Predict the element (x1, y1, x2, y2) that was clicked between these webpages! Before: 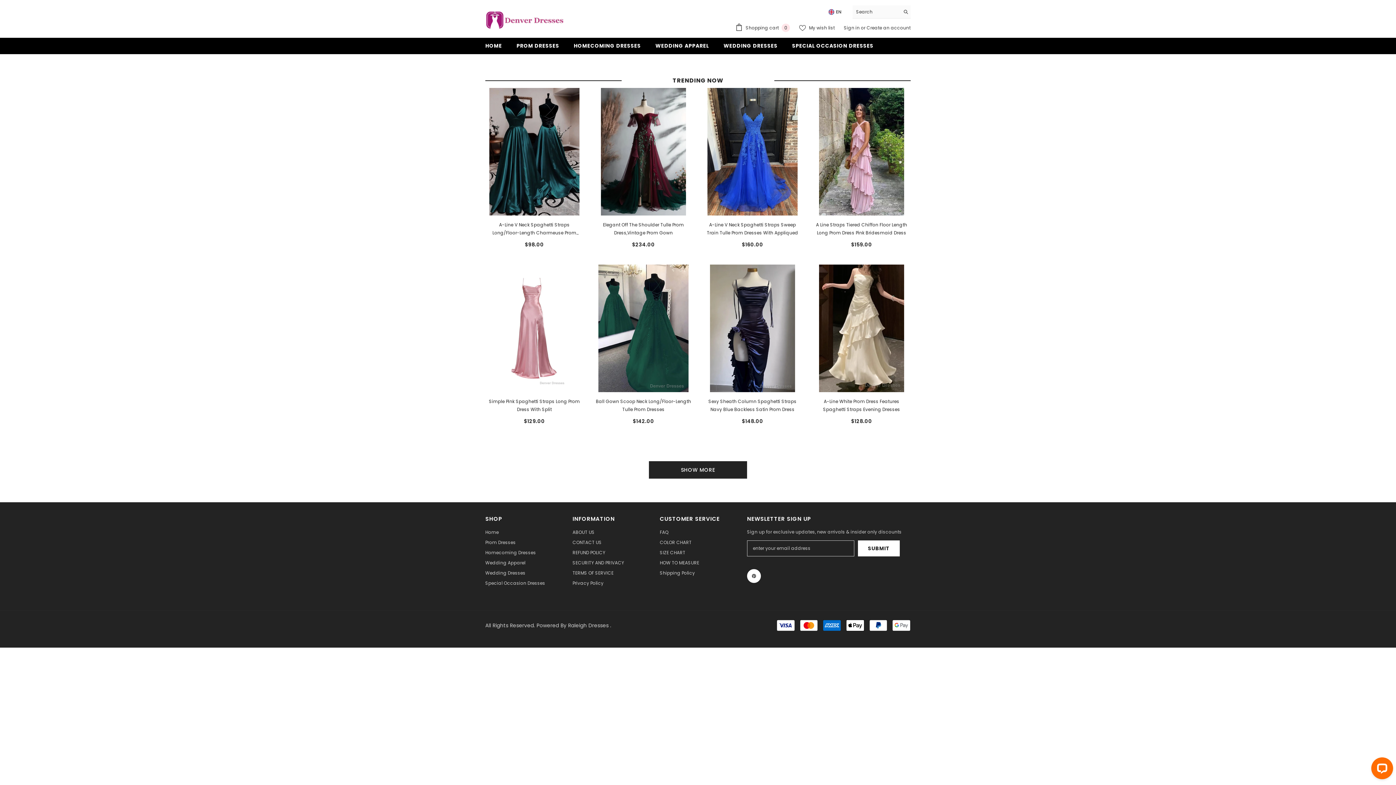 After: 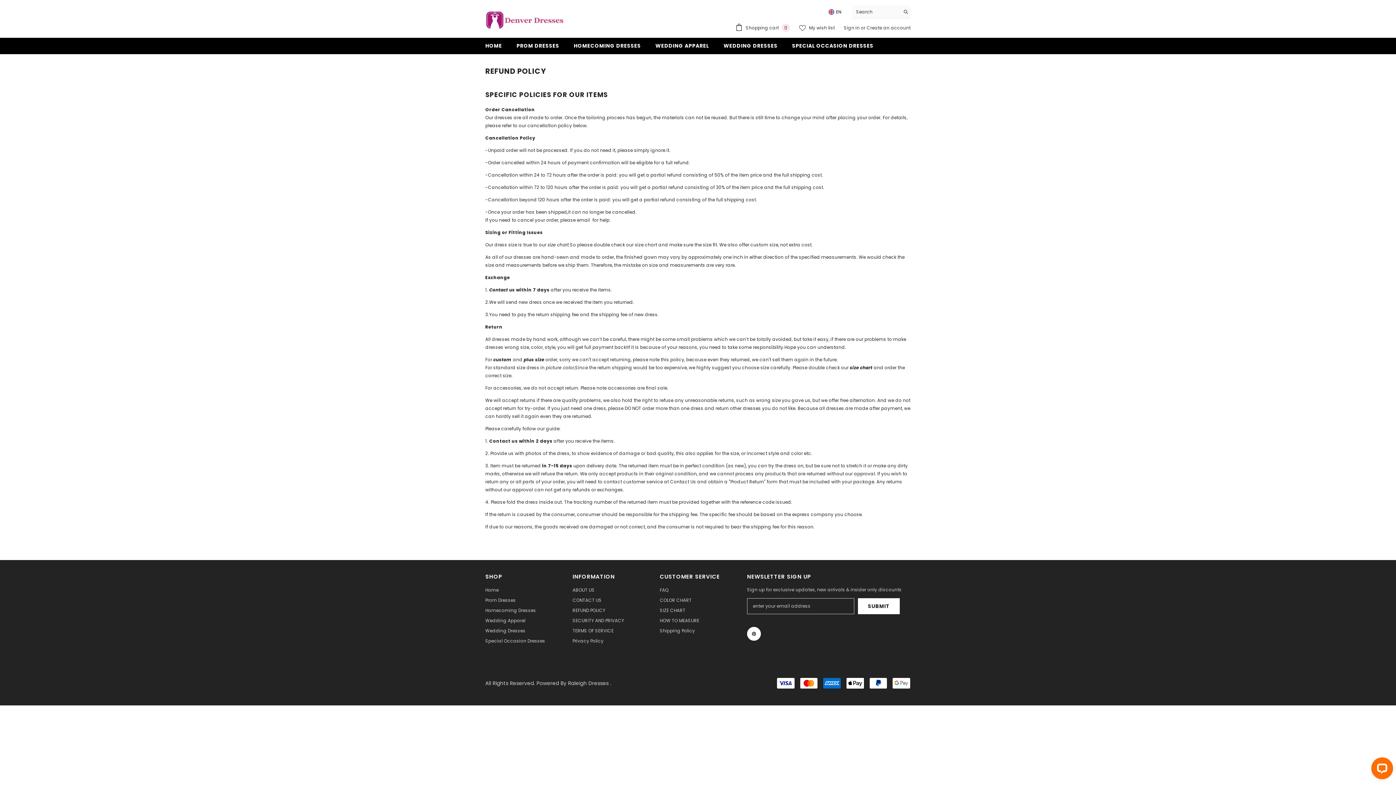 Action: label: REFUND POLICY bbox: (572, 548, 605, 558)